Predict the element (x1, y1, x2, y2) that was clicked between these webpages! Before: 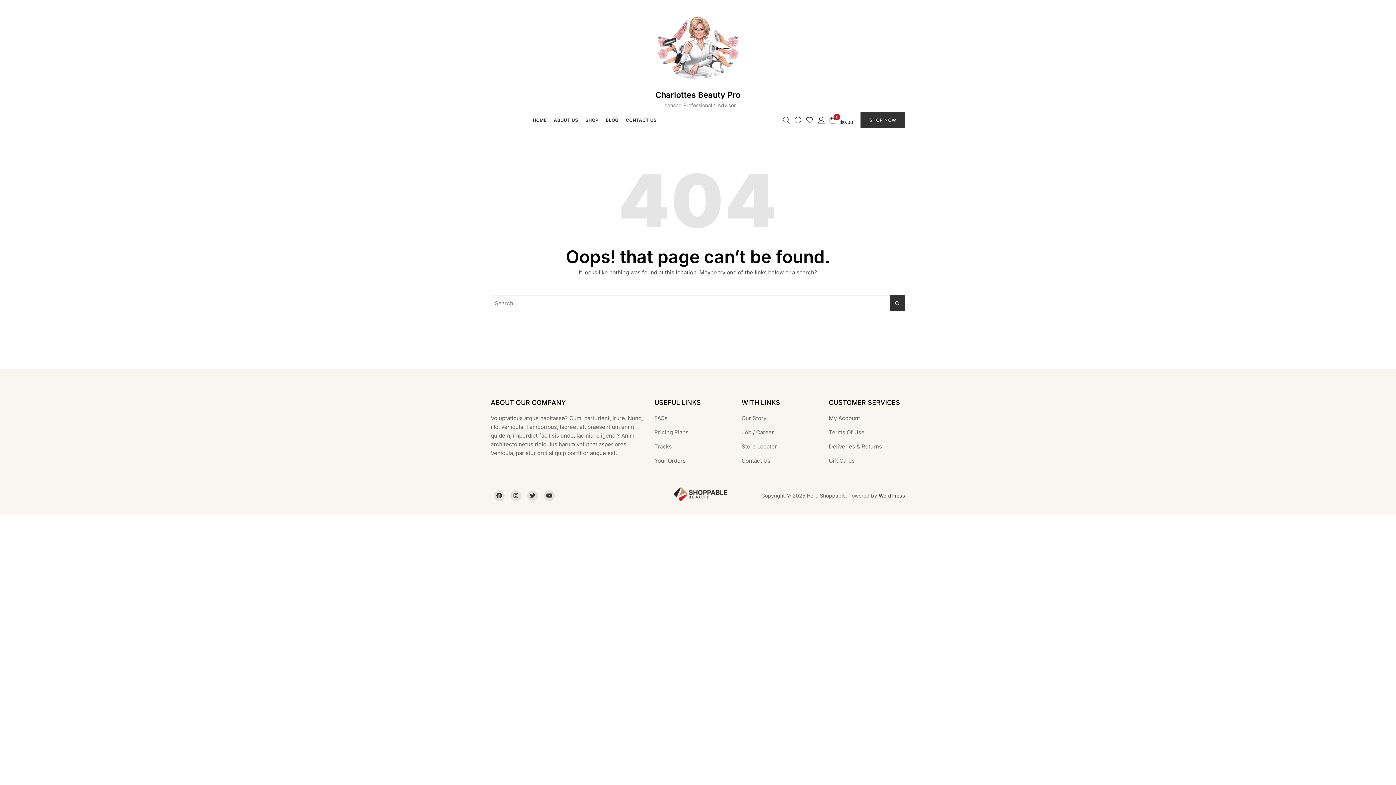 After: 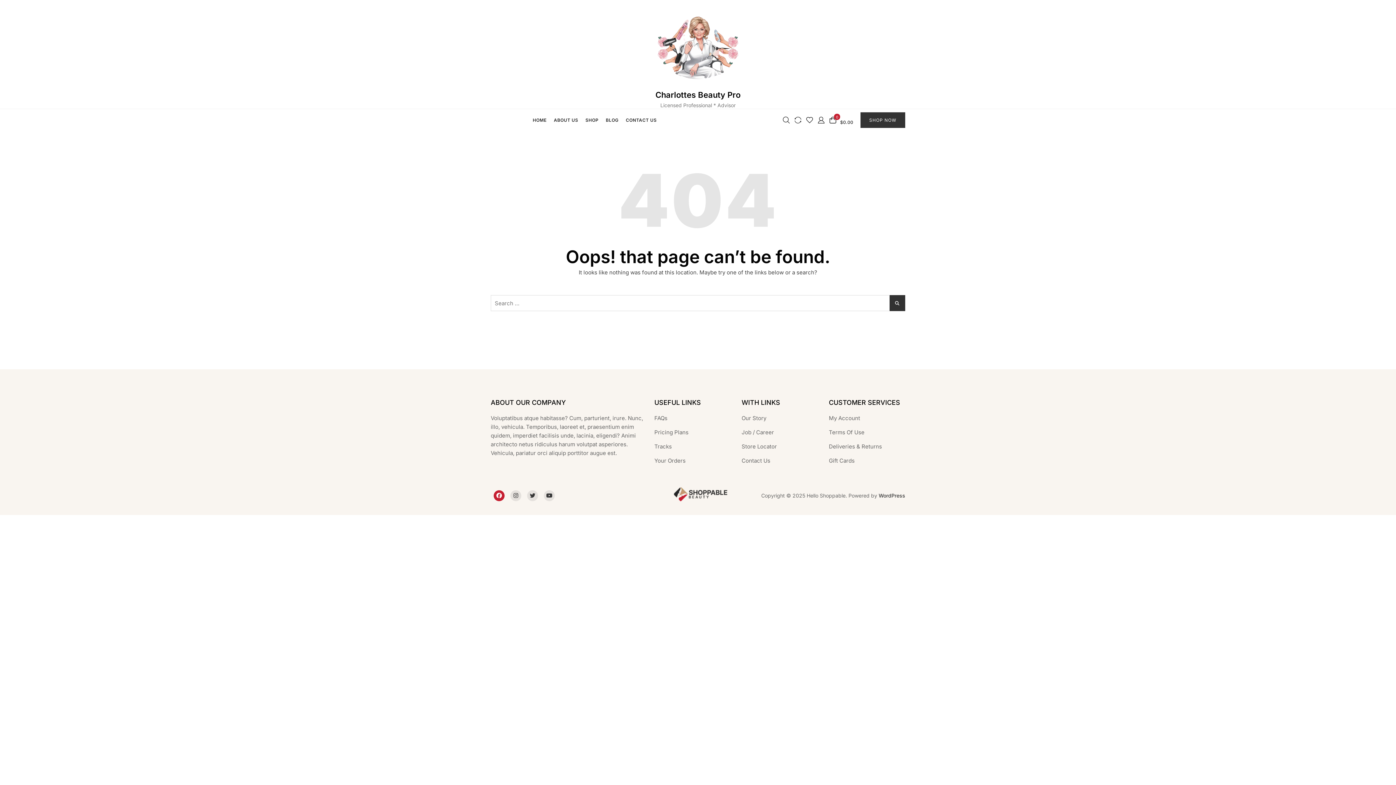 Action: bbox: (493, 490, 504, 501)